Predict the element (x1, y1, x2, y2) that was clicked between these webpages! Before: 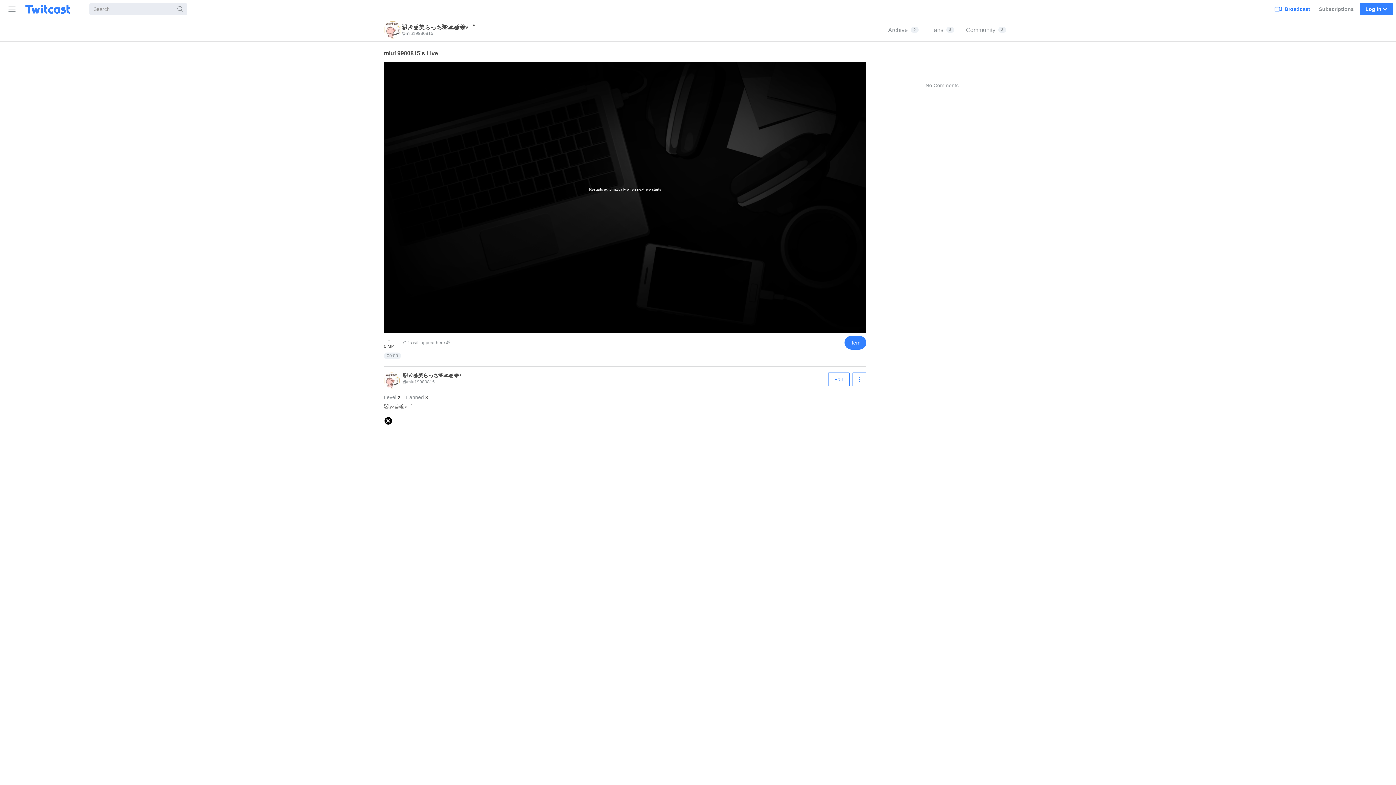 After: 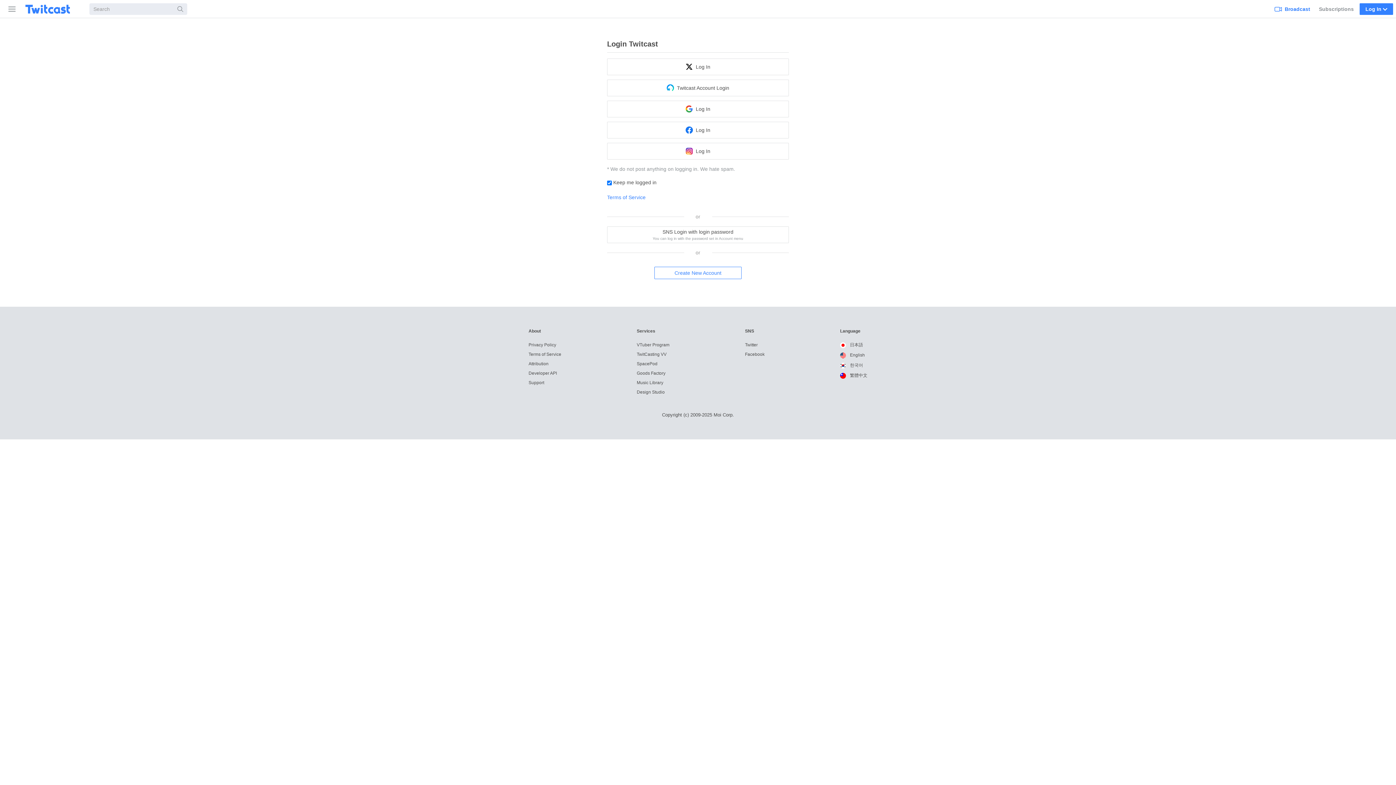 Action: label: Fan bbox: (828, 372, 849, 386)